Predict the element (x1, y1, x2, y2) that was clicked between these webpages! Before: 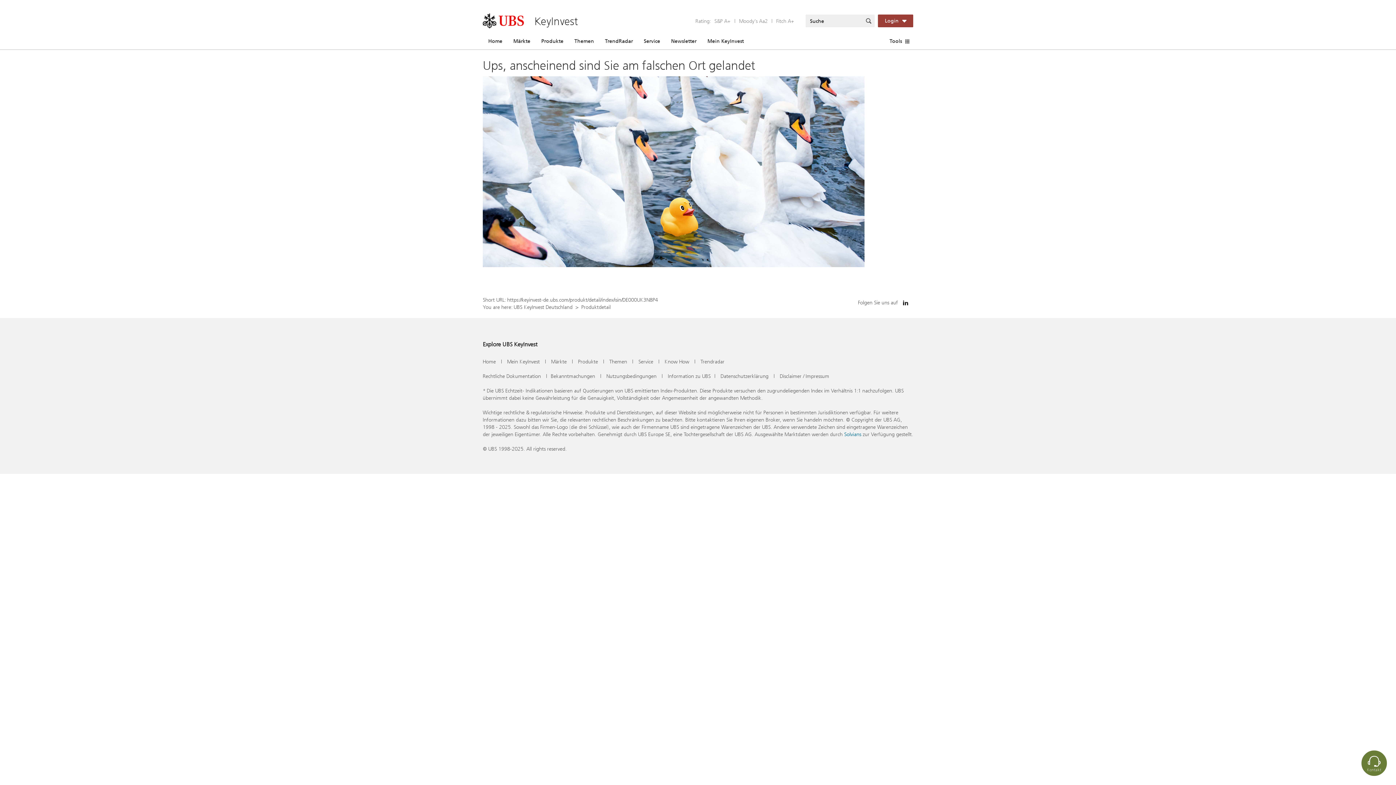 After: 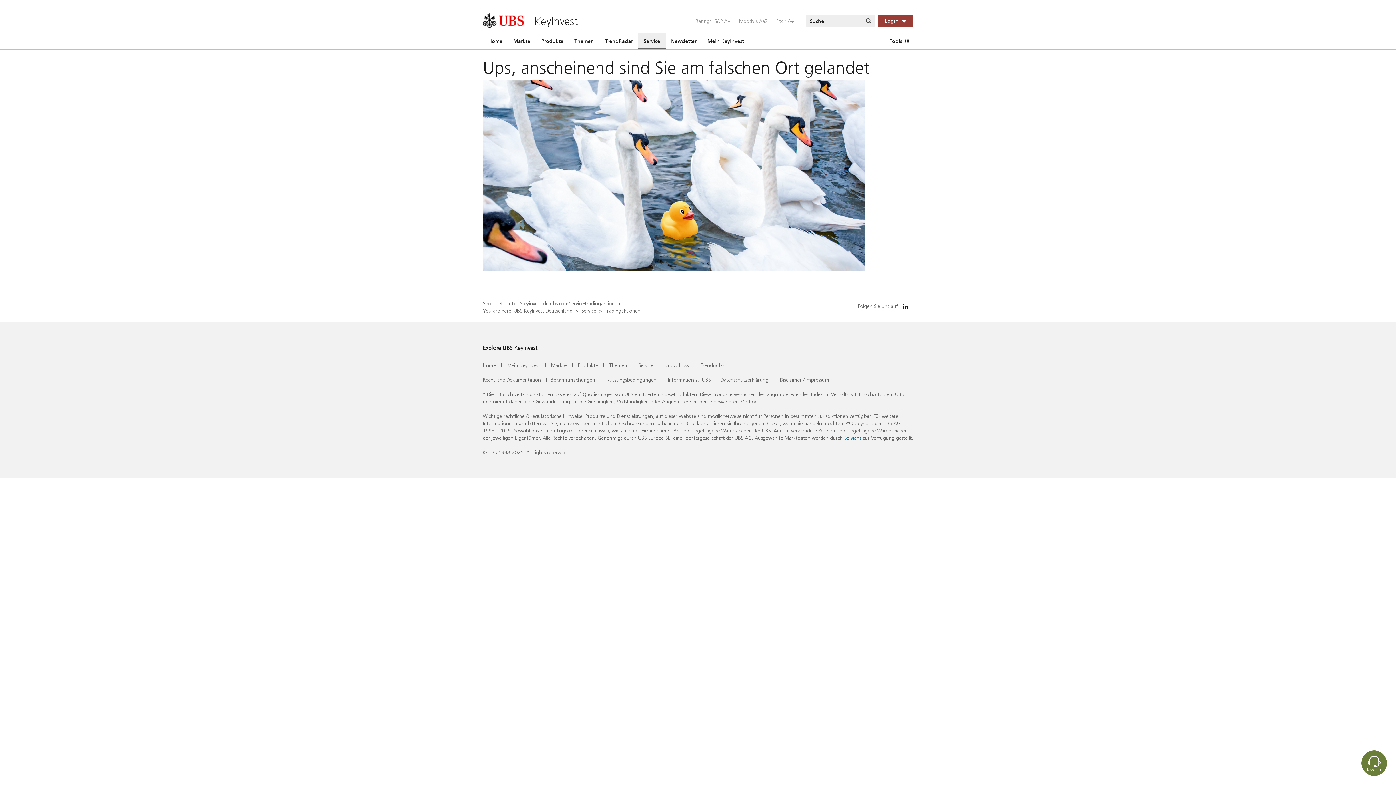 Action: label: Service bbox: (638, 32, 665, 49)